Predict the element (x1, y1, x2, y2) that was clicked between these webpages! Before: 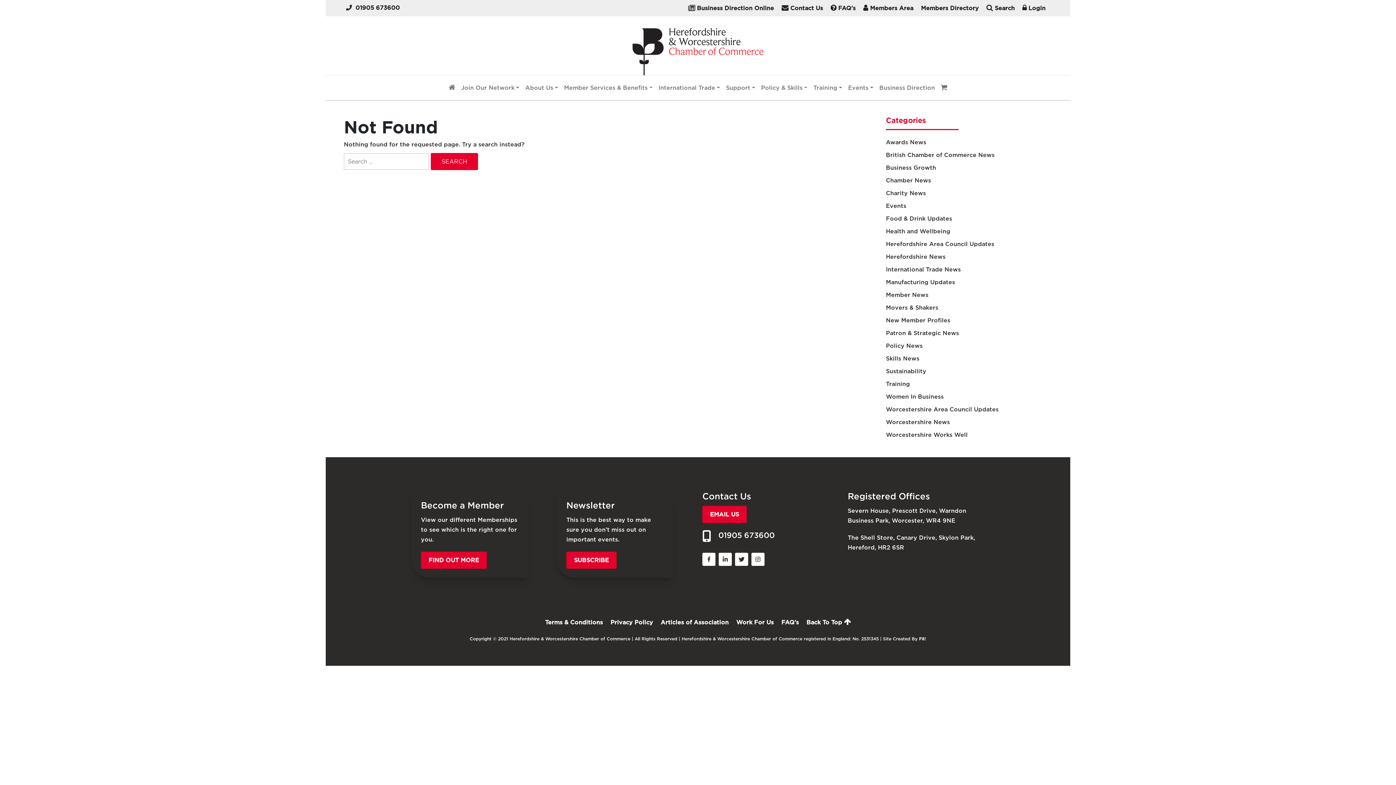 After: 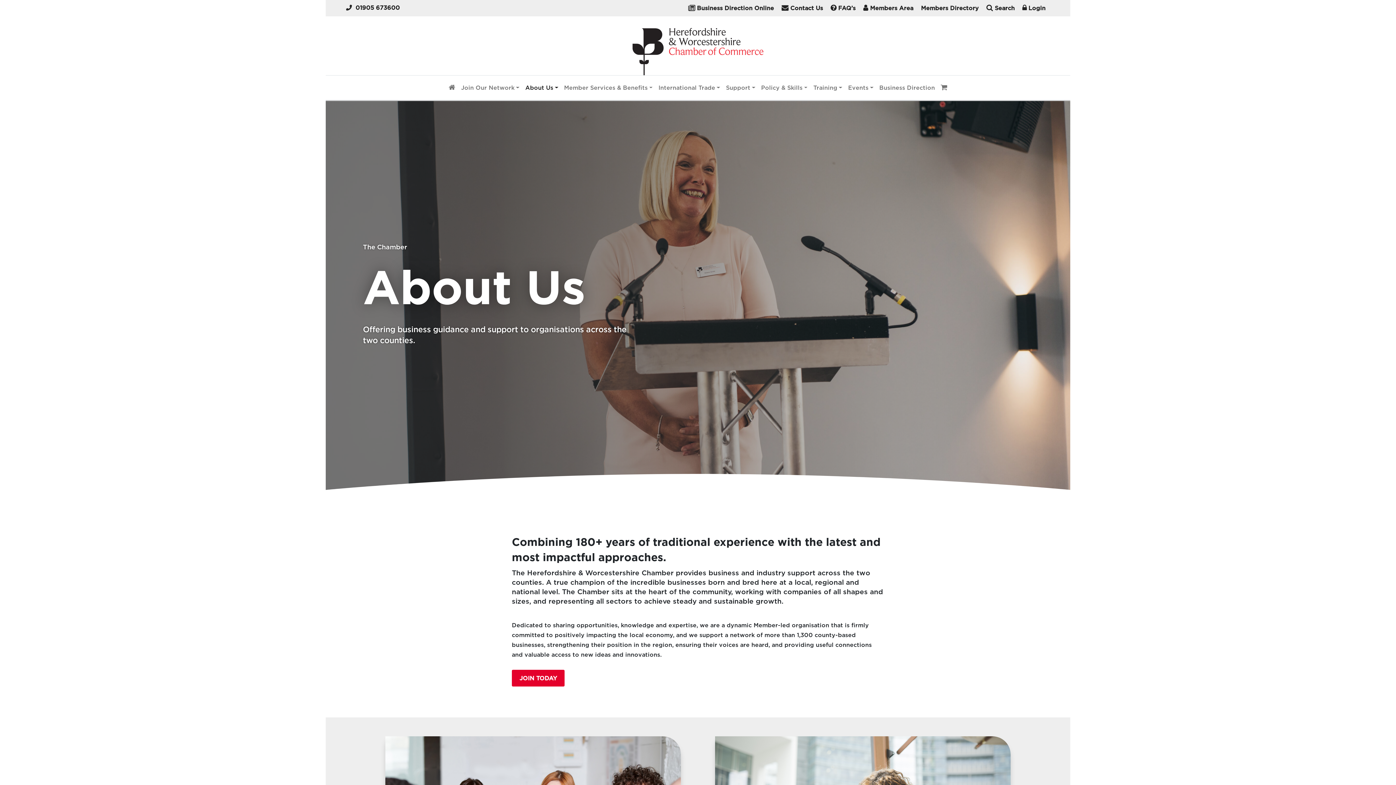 Action: label: About Us bbox: (522, 81, 561, 94)